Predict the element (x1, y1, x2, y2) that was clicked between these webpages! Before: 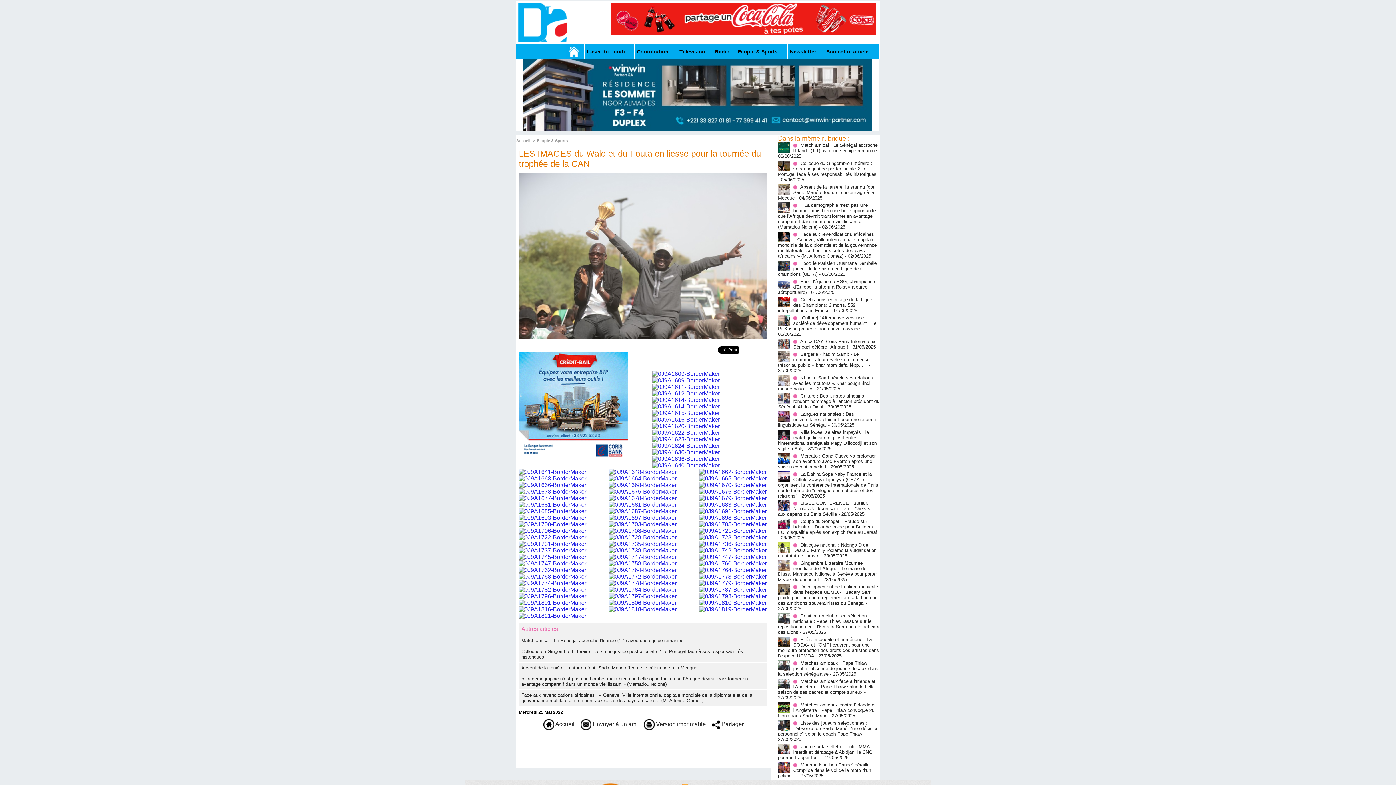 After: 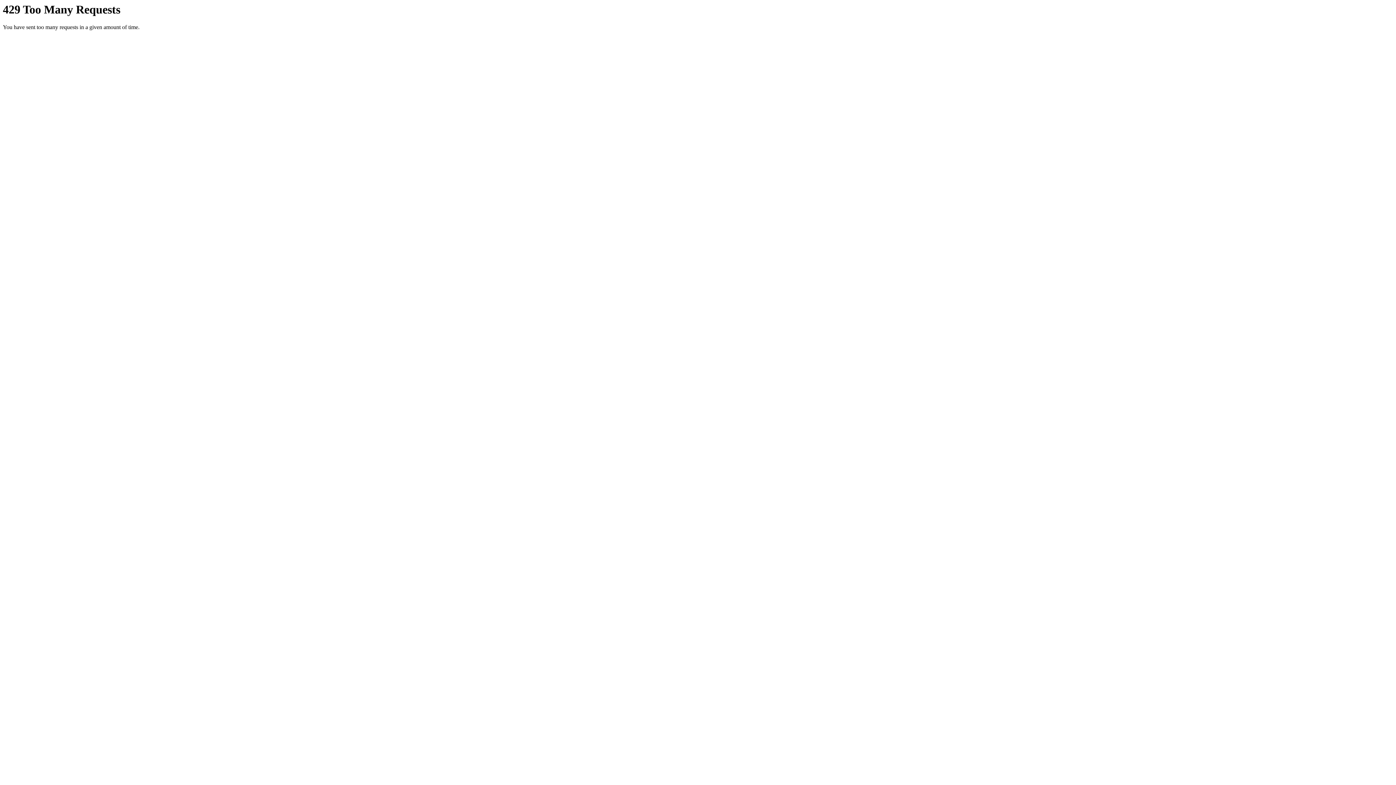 Action: bbox: (518, 580, 586, 586)